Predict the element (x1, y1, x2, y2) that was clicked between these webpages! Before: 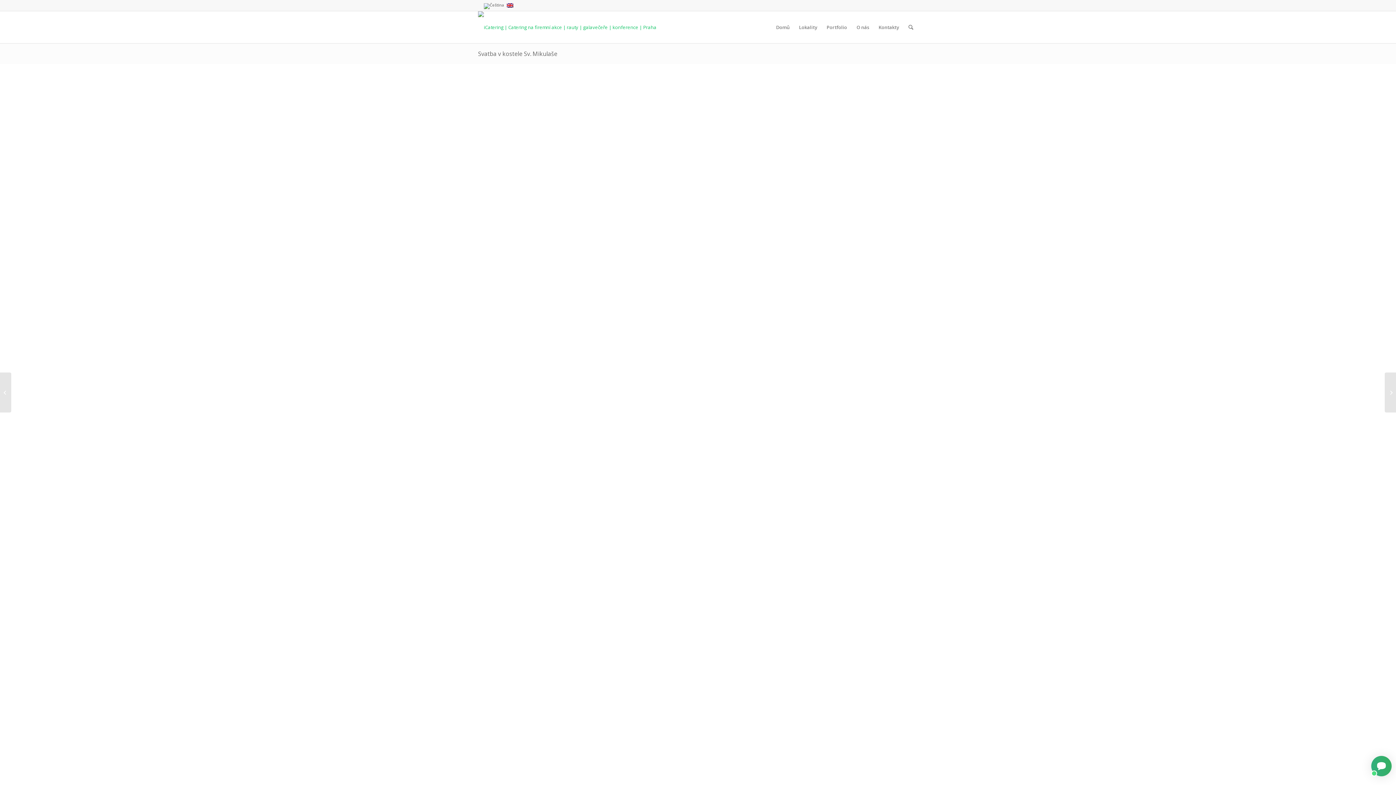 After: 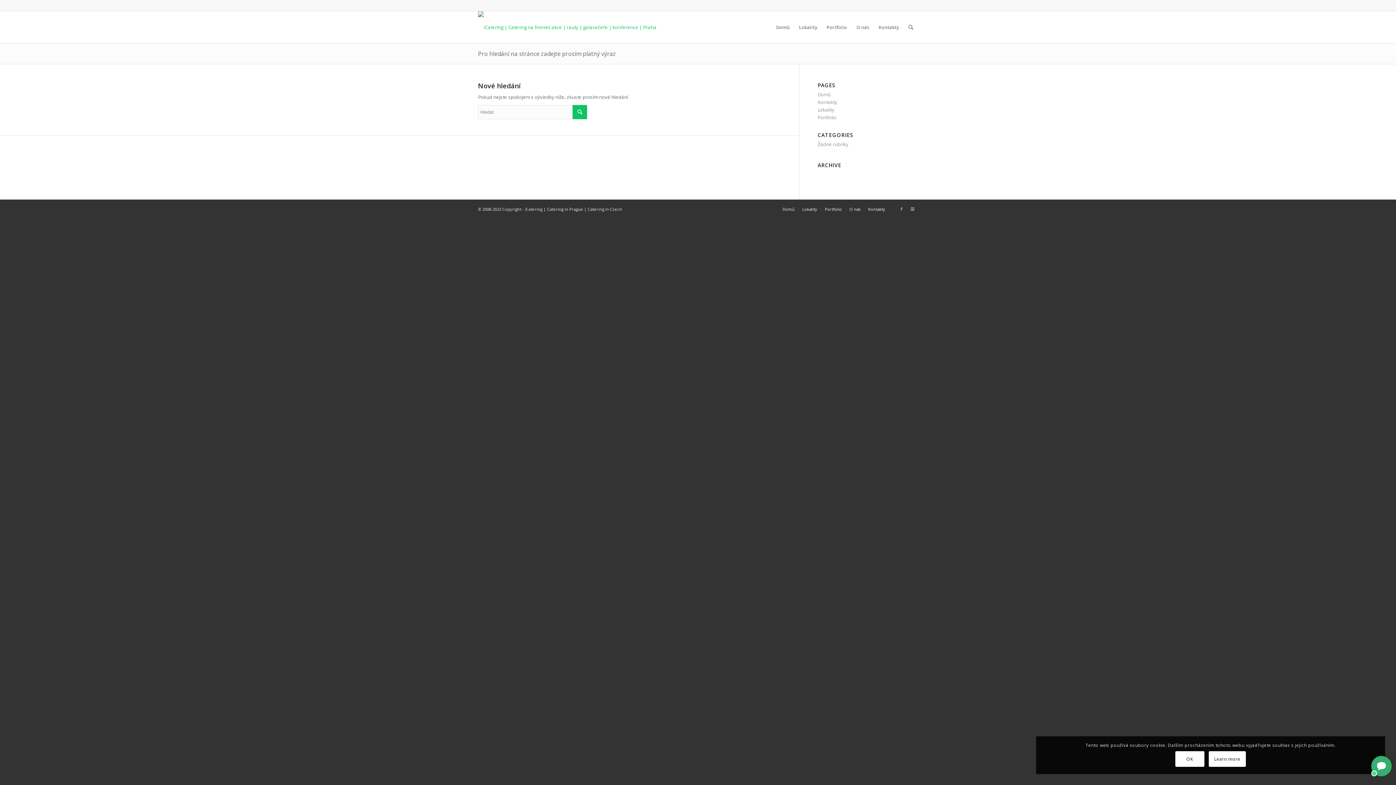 Action: bbox: (904, 11, 918, 43)